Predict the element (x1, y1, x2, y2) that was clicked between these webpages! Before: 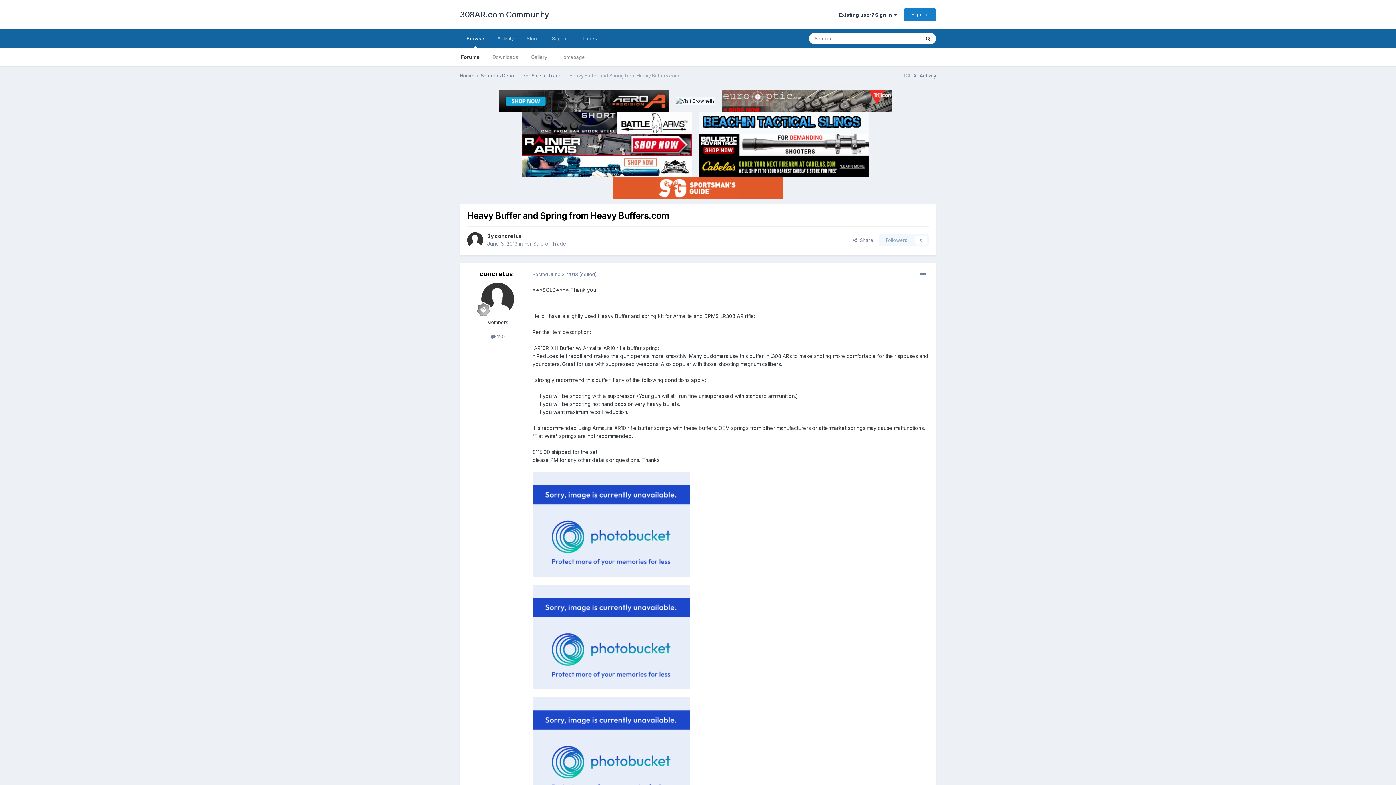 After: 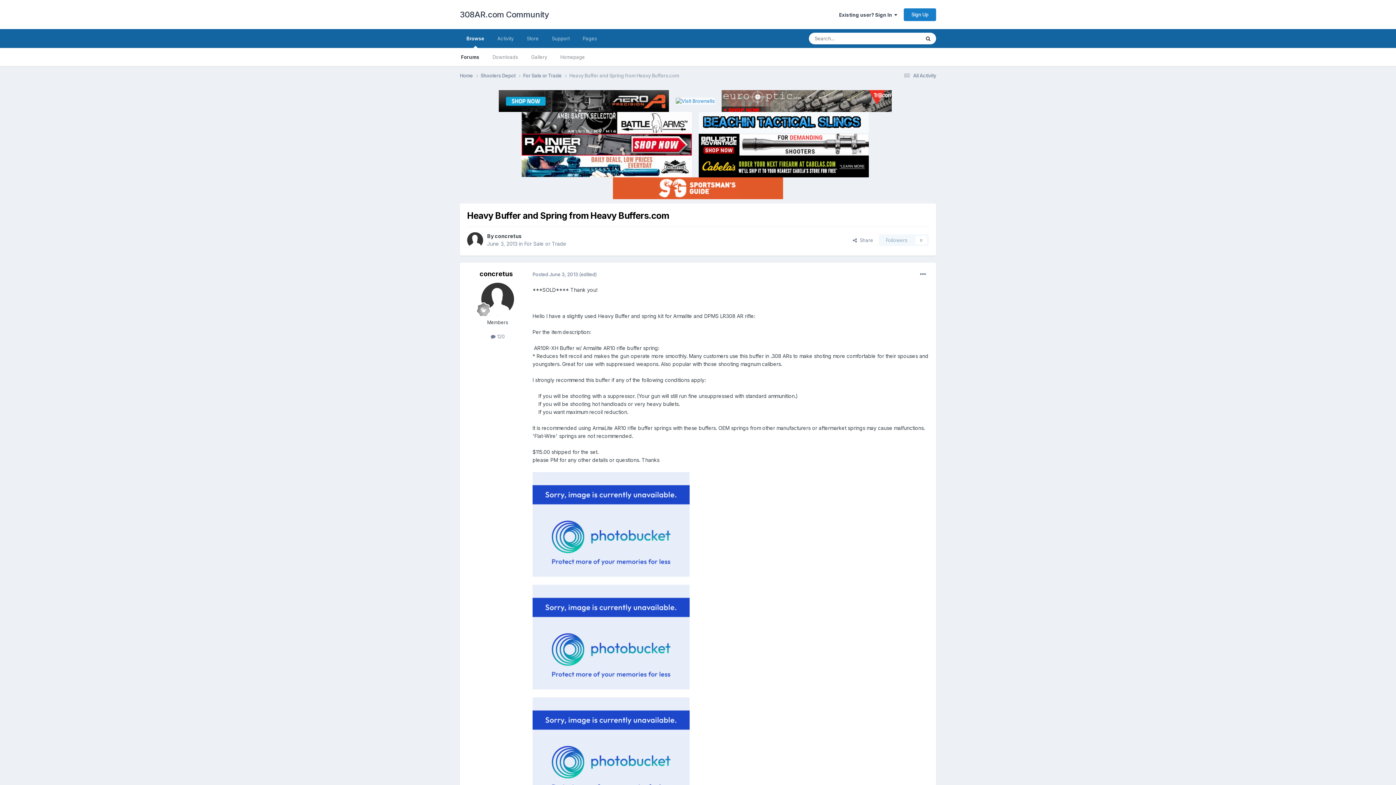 Action: bbox: (676, 97, 714, 103)